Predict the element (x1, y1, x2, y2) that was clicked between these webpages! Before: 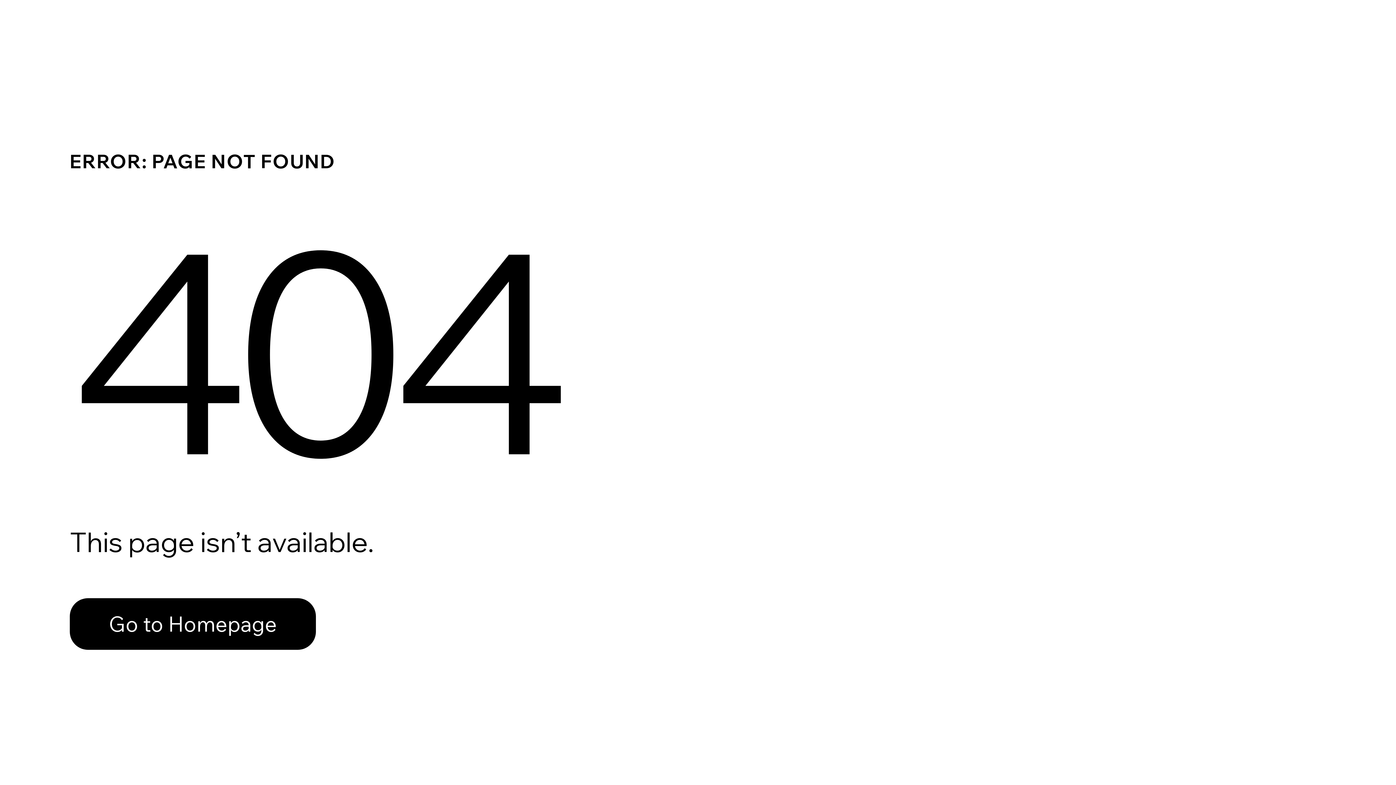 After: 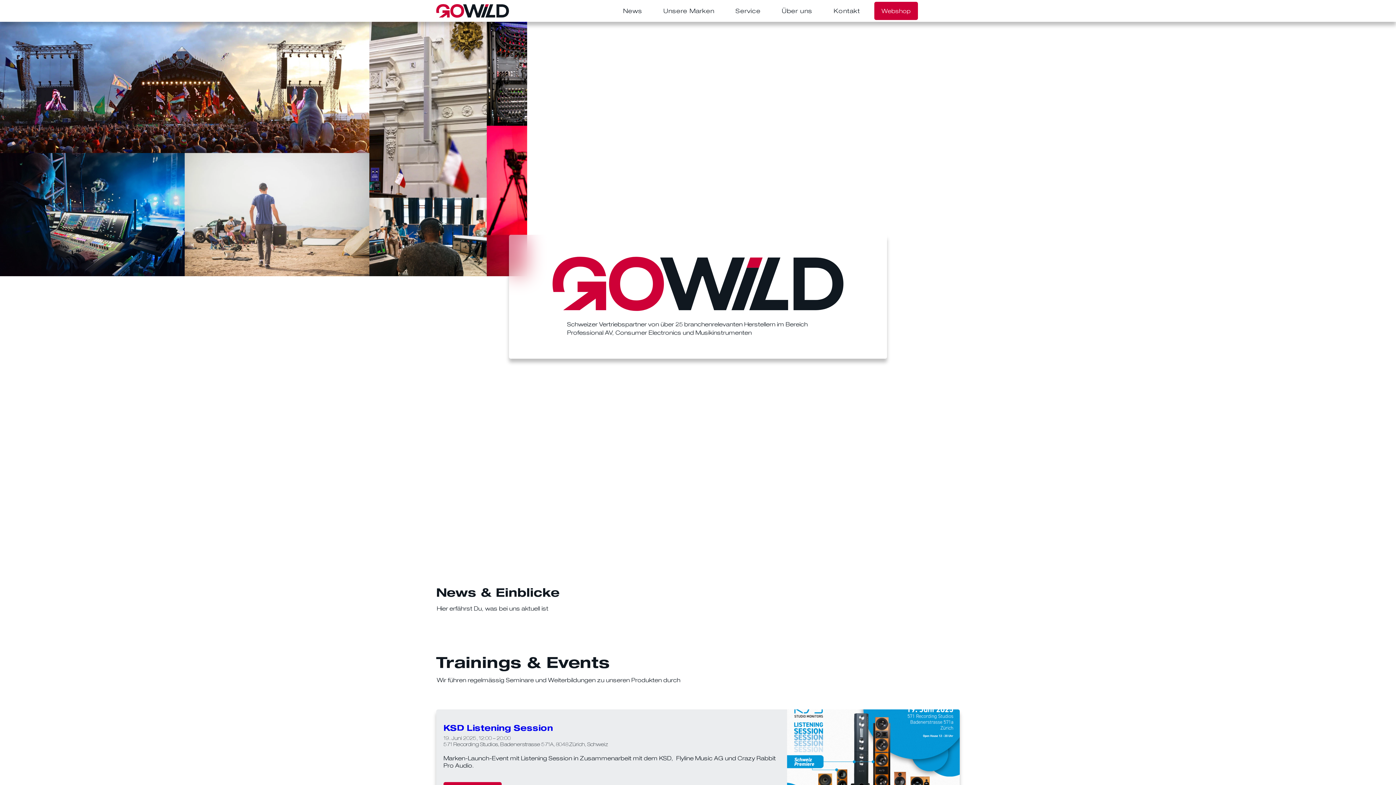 Action: label: Go to Homepage bbox: (69, 598, 316, 650)